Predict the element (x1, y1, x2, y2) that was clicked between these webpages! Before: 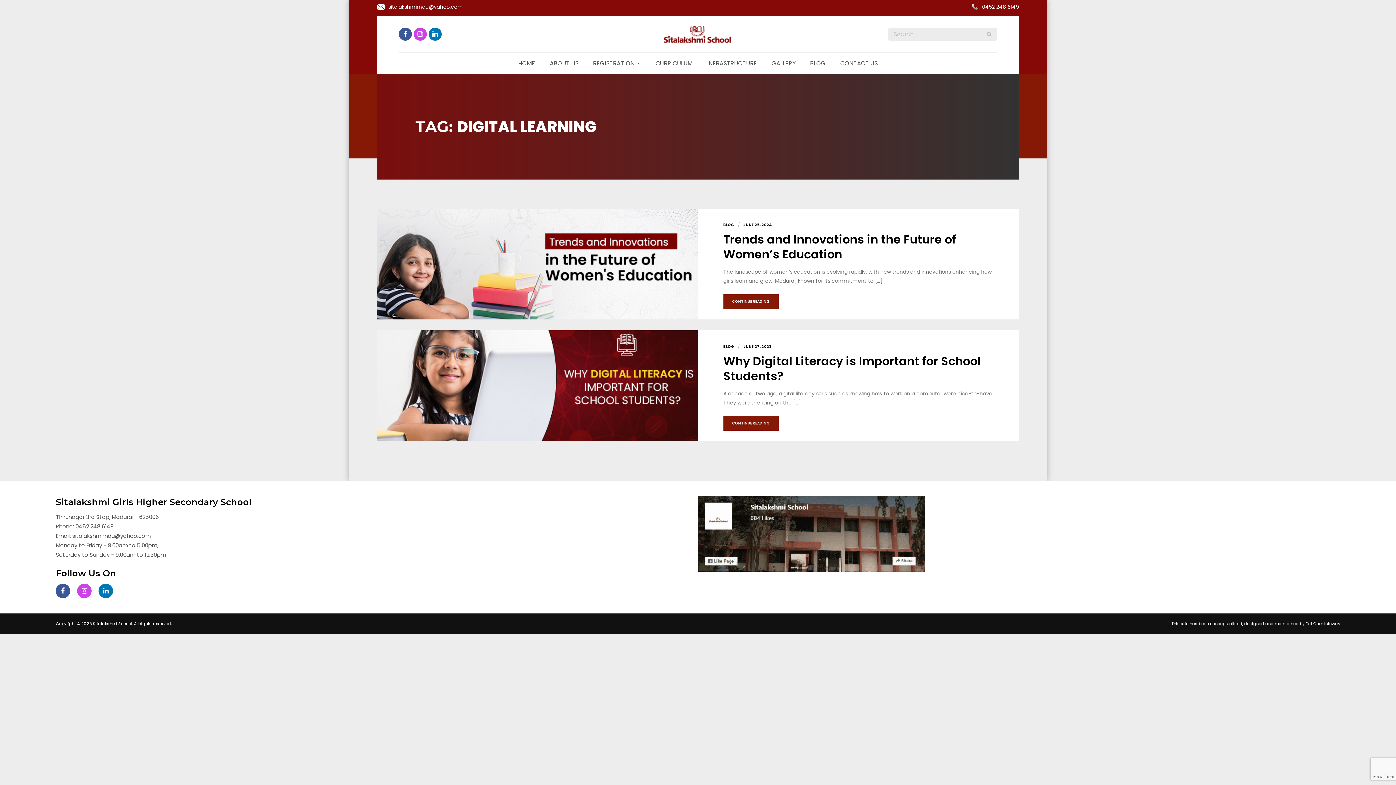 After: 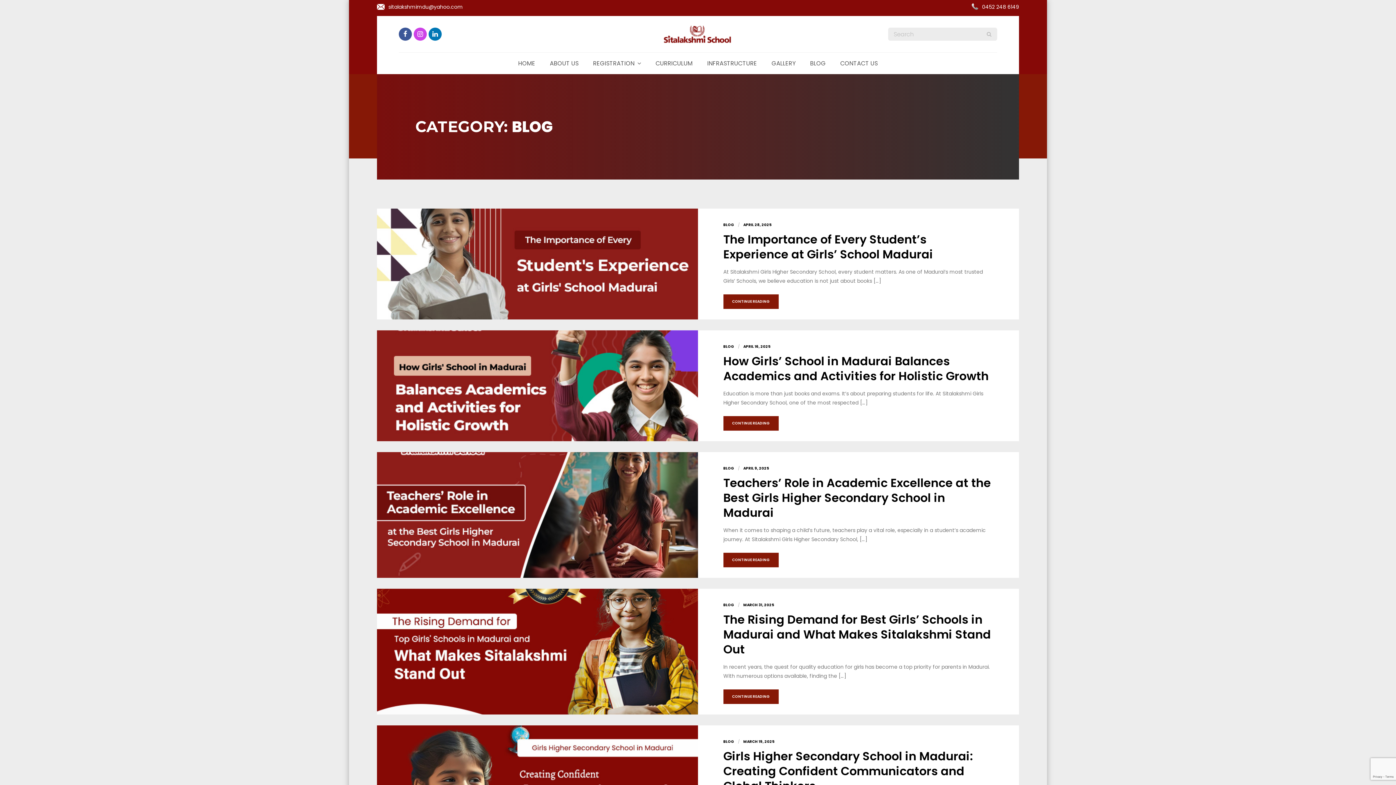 Action: label: BLOG bbox: (723, 220, 734, 230)